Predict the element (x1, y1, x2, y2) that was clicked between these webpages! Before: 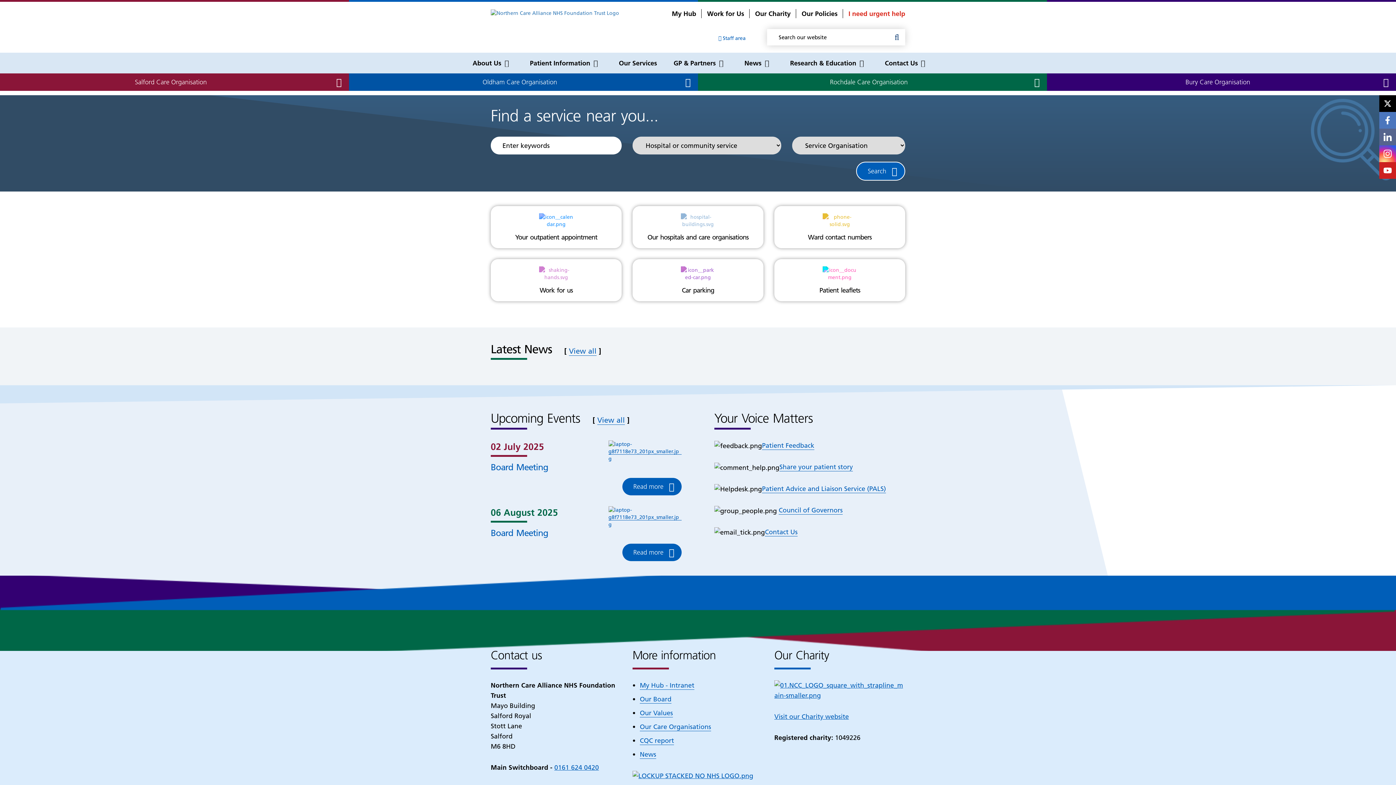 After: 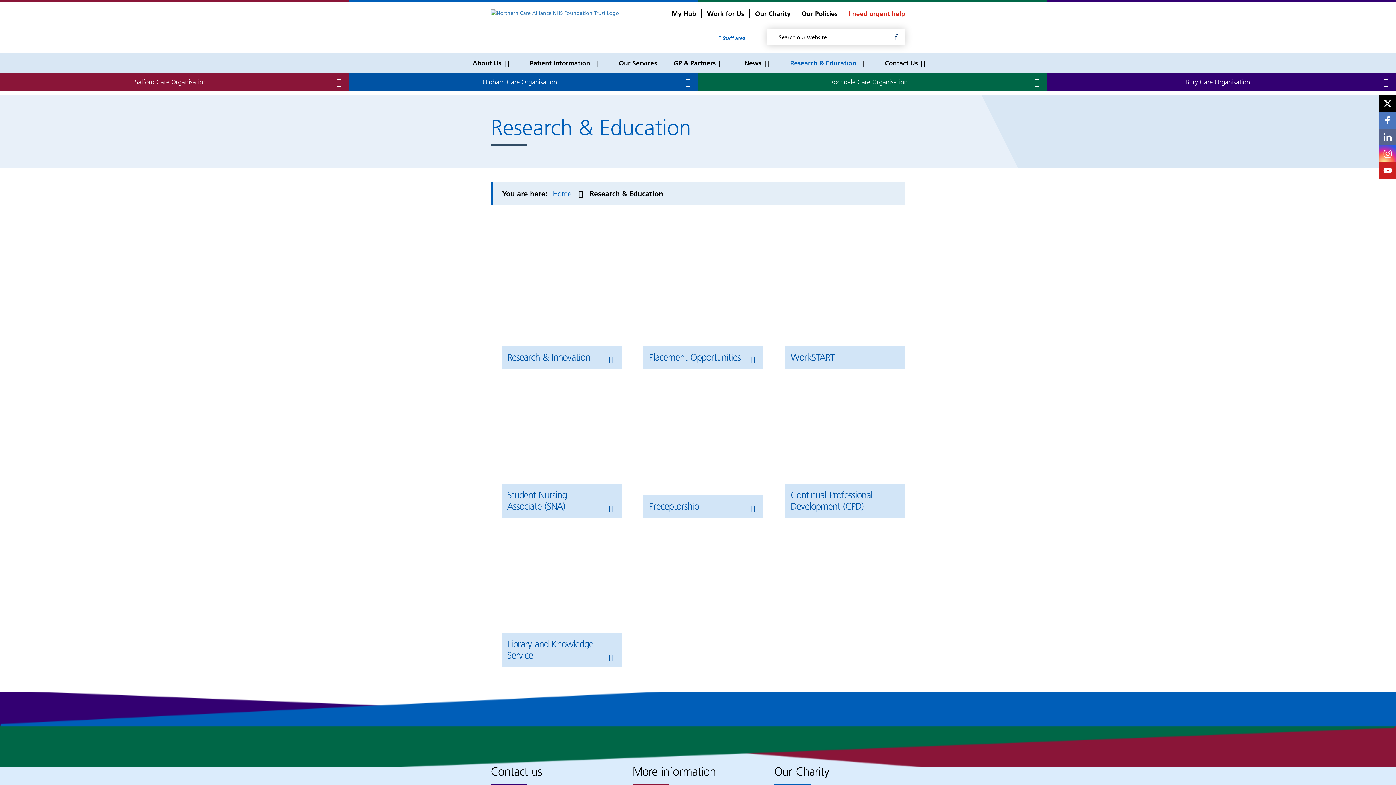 Action: label: Research & Education bbox: (784, 52, 867, 73)